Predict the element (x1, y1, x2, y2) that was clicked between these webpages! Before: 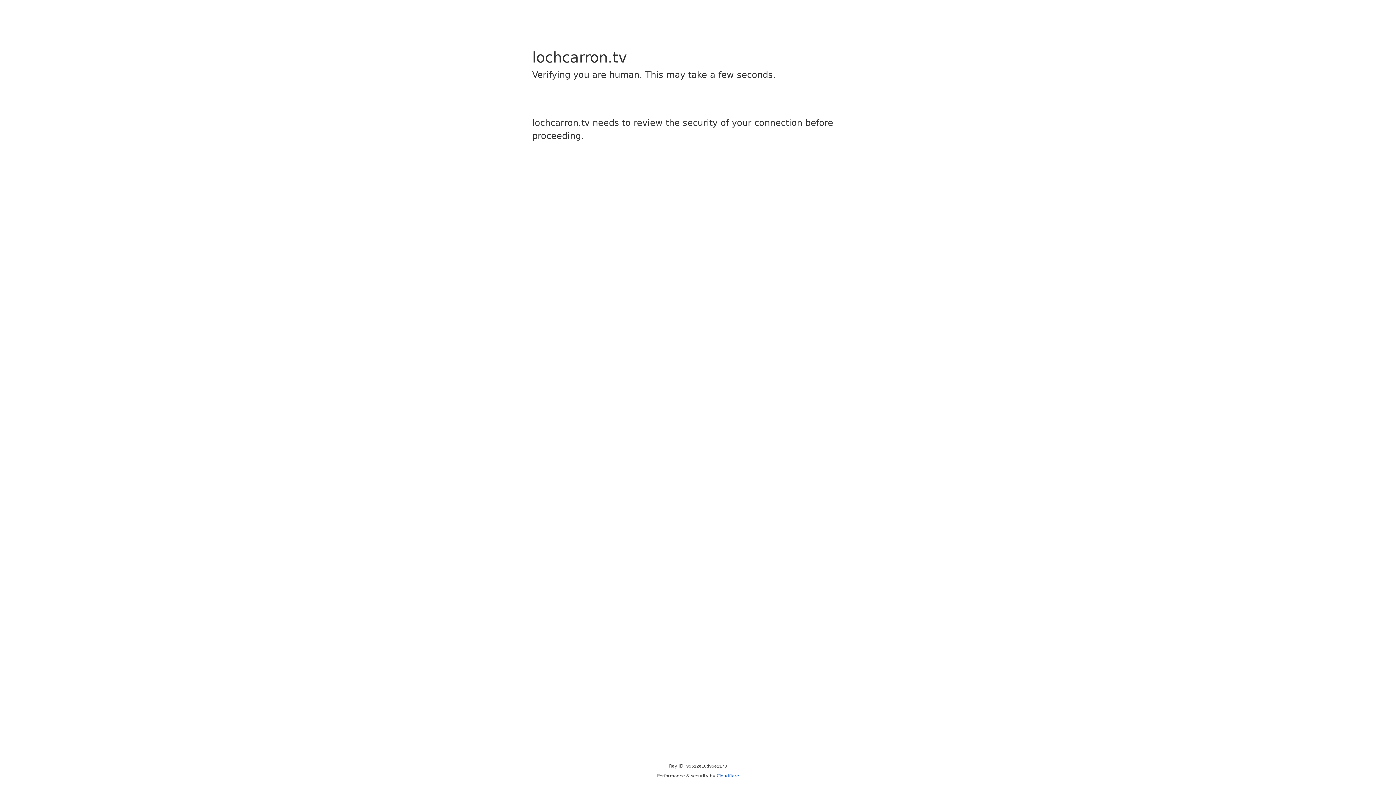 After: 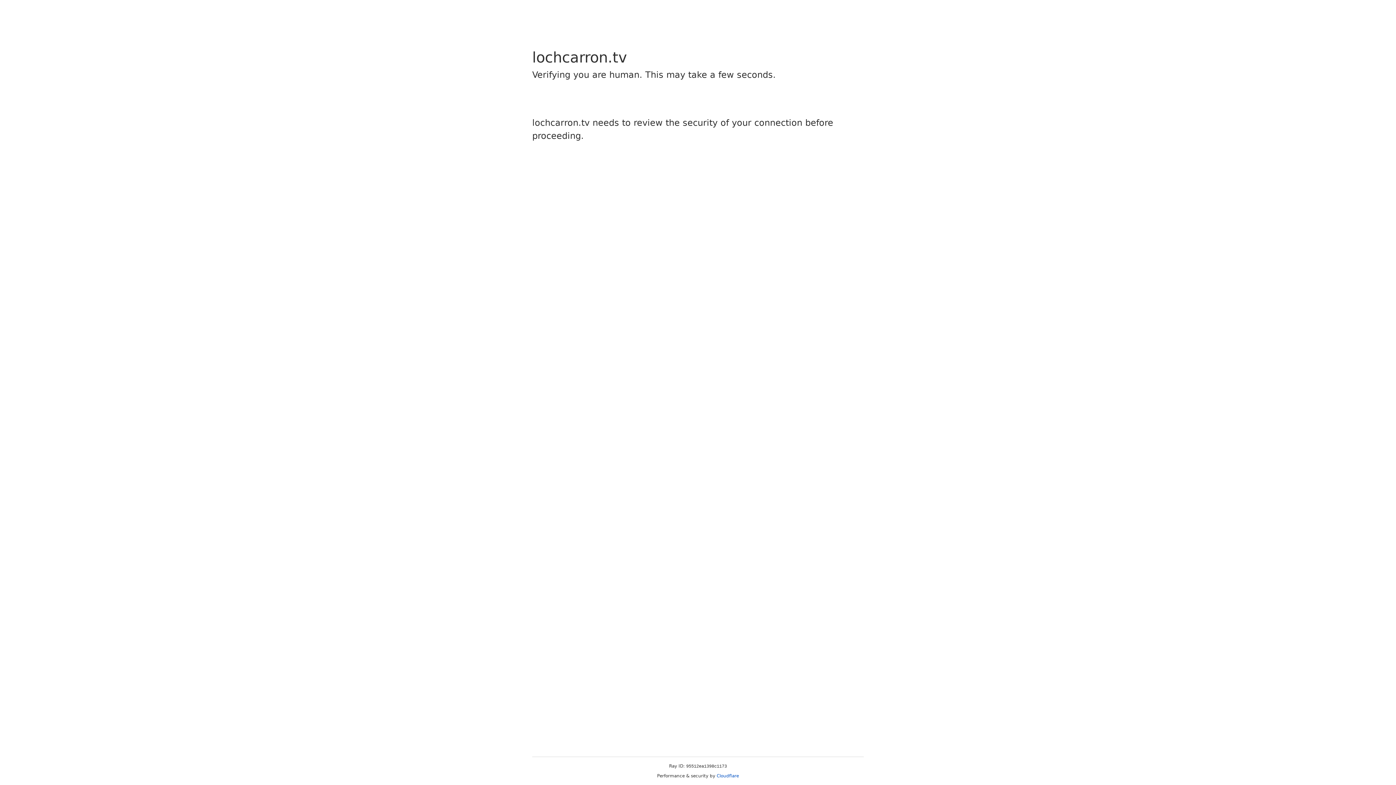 Action: bbox: (716, 773, 739, 778) label: Cloudflare